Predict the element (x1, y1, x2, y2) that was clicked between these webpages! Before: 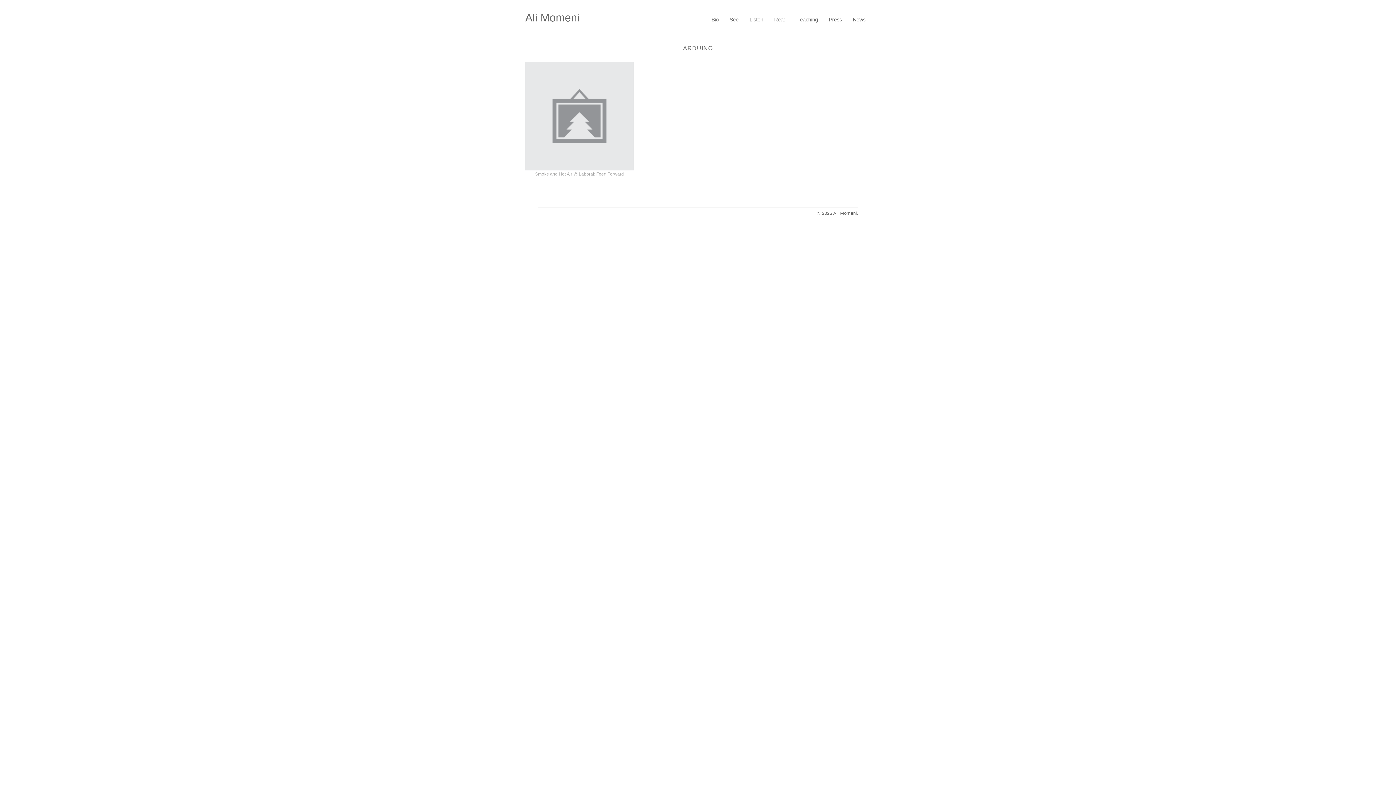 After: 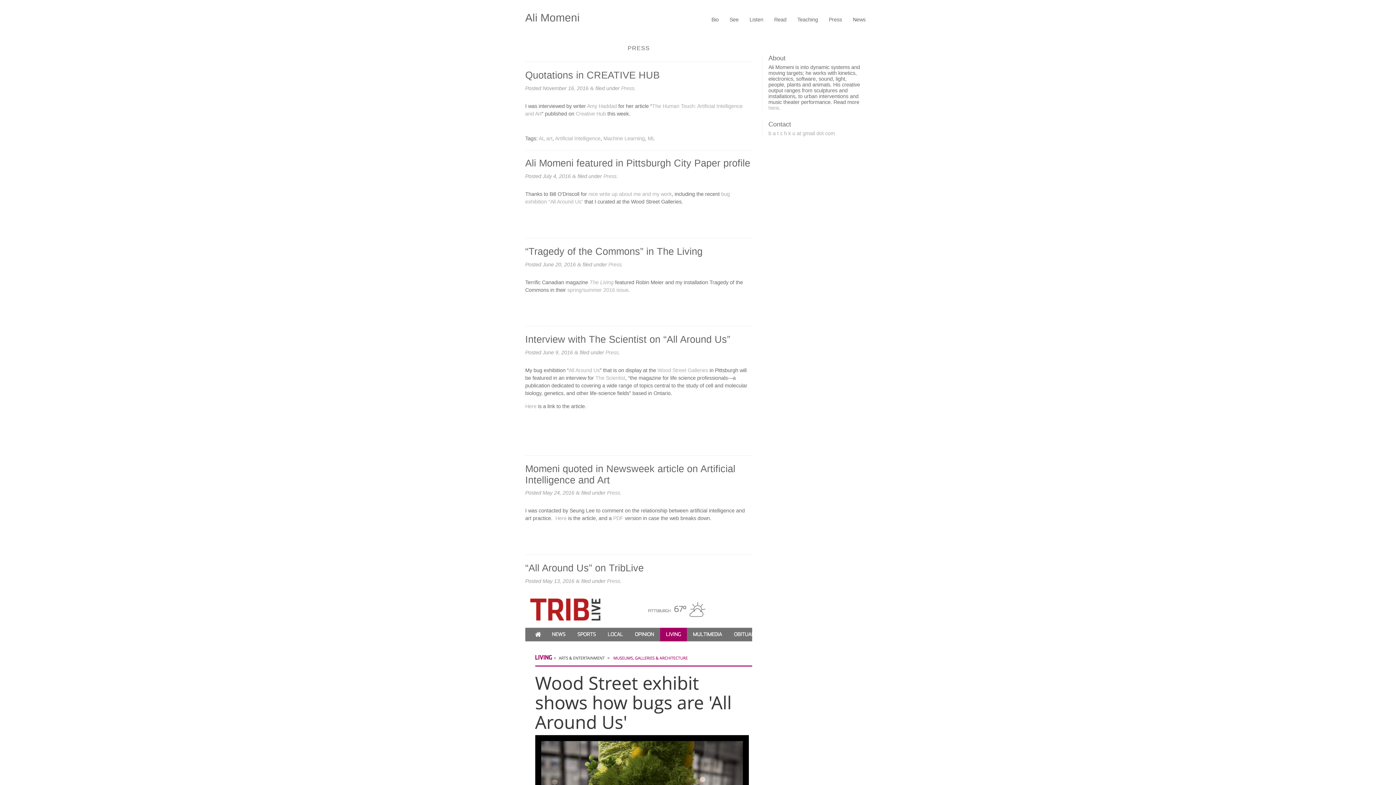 Action: label: Press bbox: (823, 11, 847, 27)